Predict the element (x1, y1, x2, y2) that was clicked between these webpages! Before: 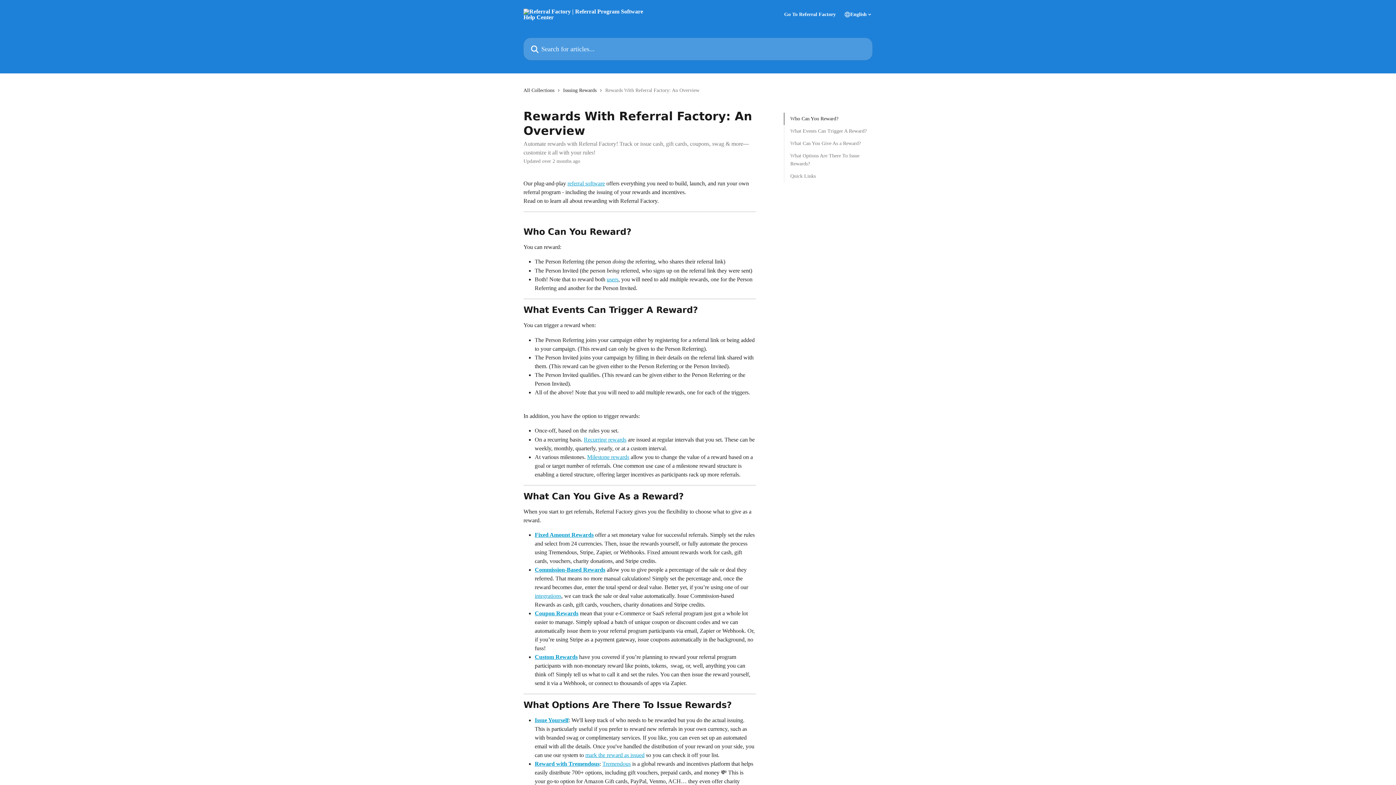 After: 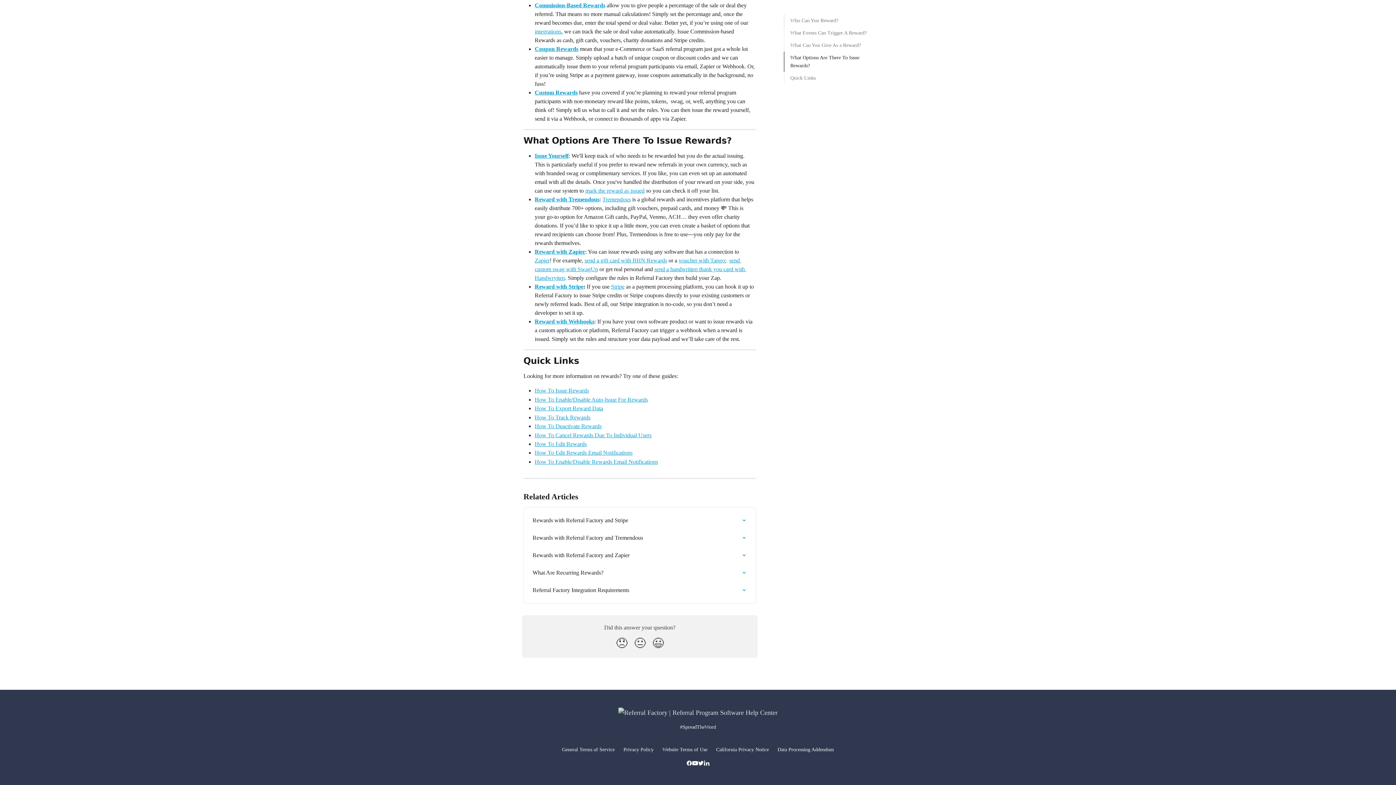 Action: label: Quick Links bbox: (790, 172, 866, 180)